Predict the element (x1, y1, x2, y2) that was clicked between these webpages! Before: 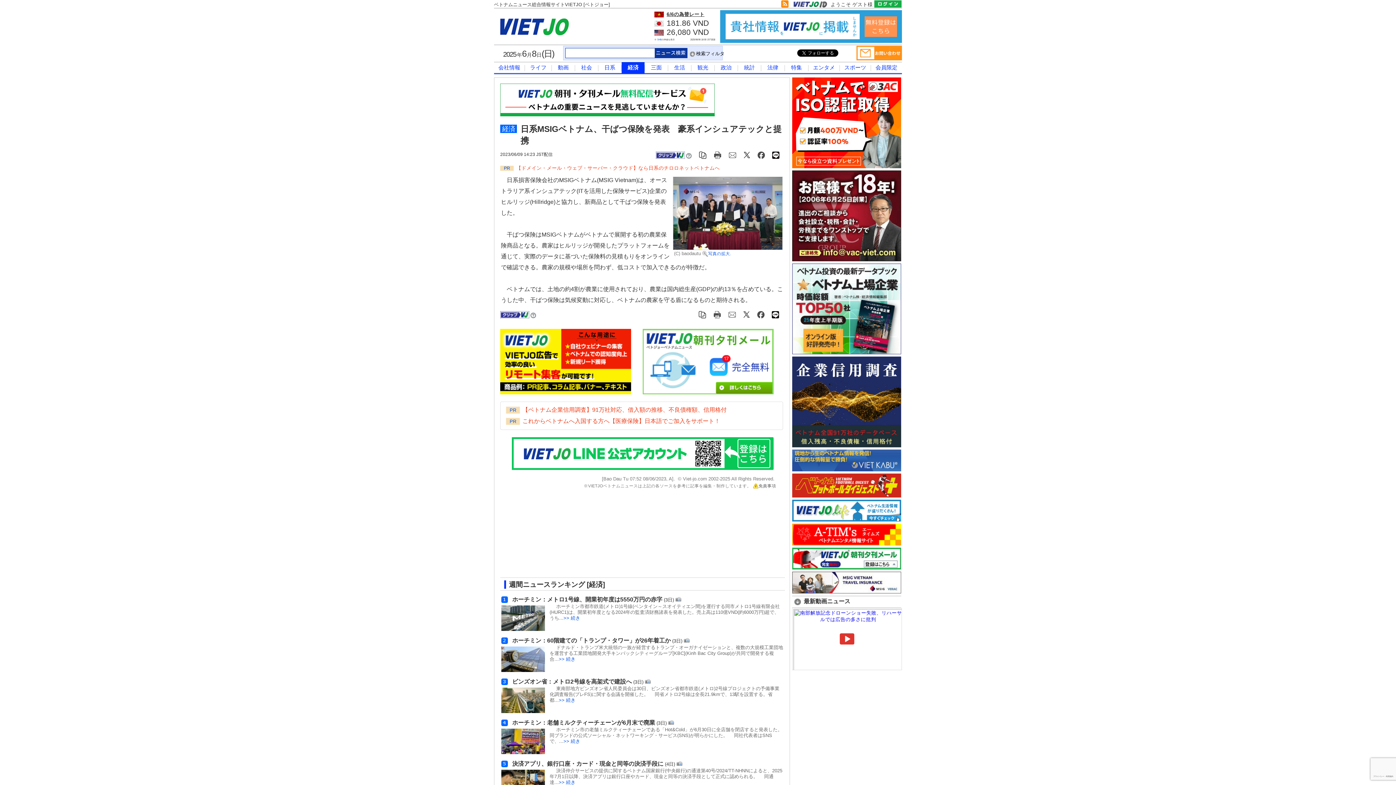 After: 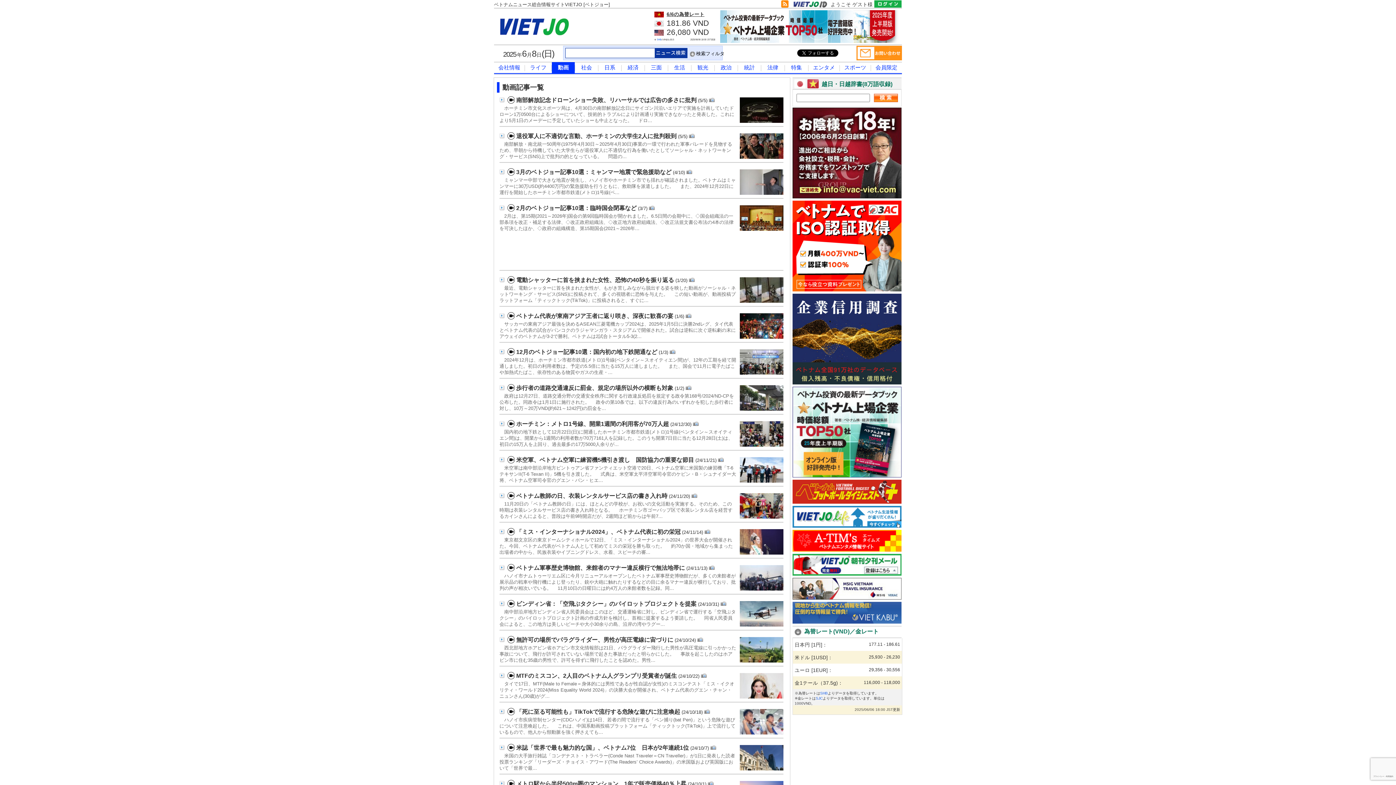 Action: label: 最新動画ニュース bbox: (804, 598, 850, 604)